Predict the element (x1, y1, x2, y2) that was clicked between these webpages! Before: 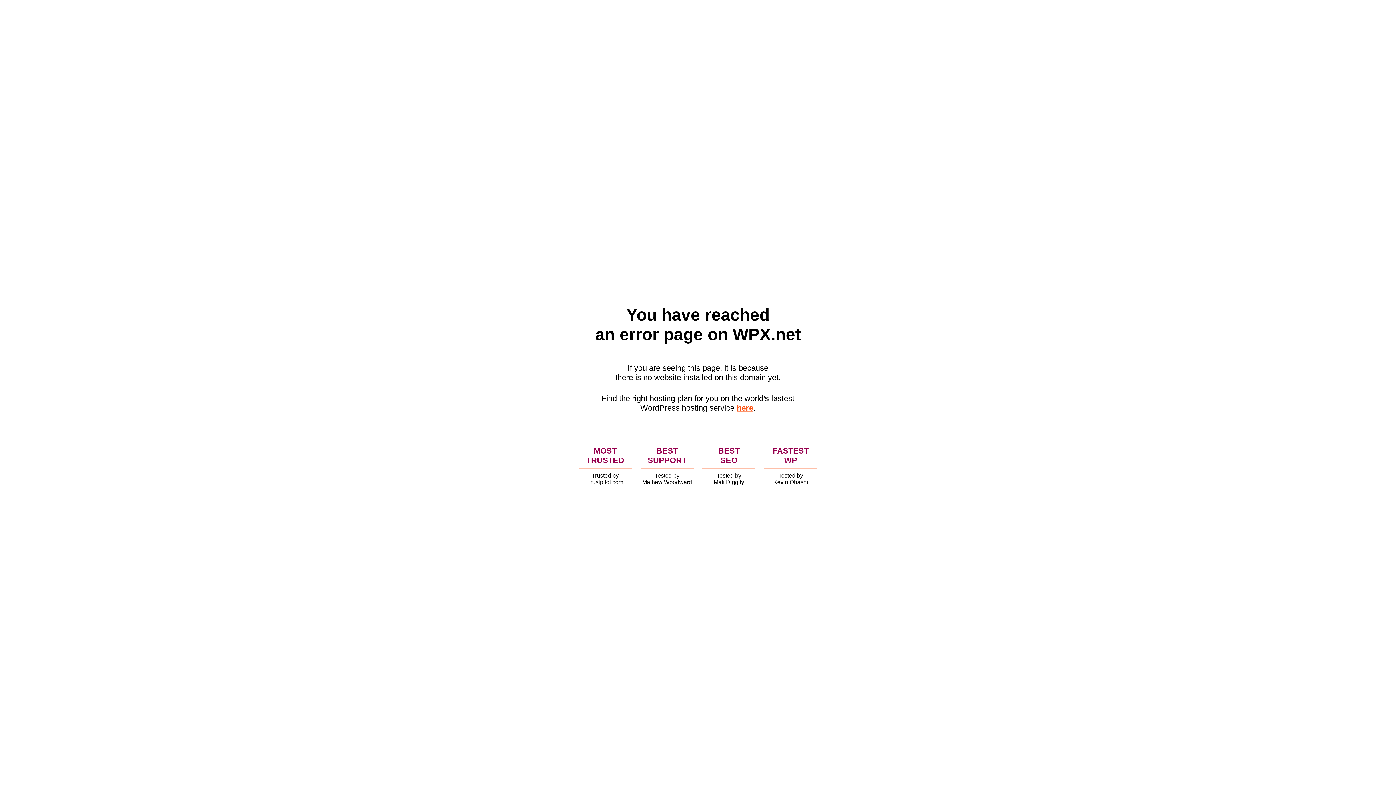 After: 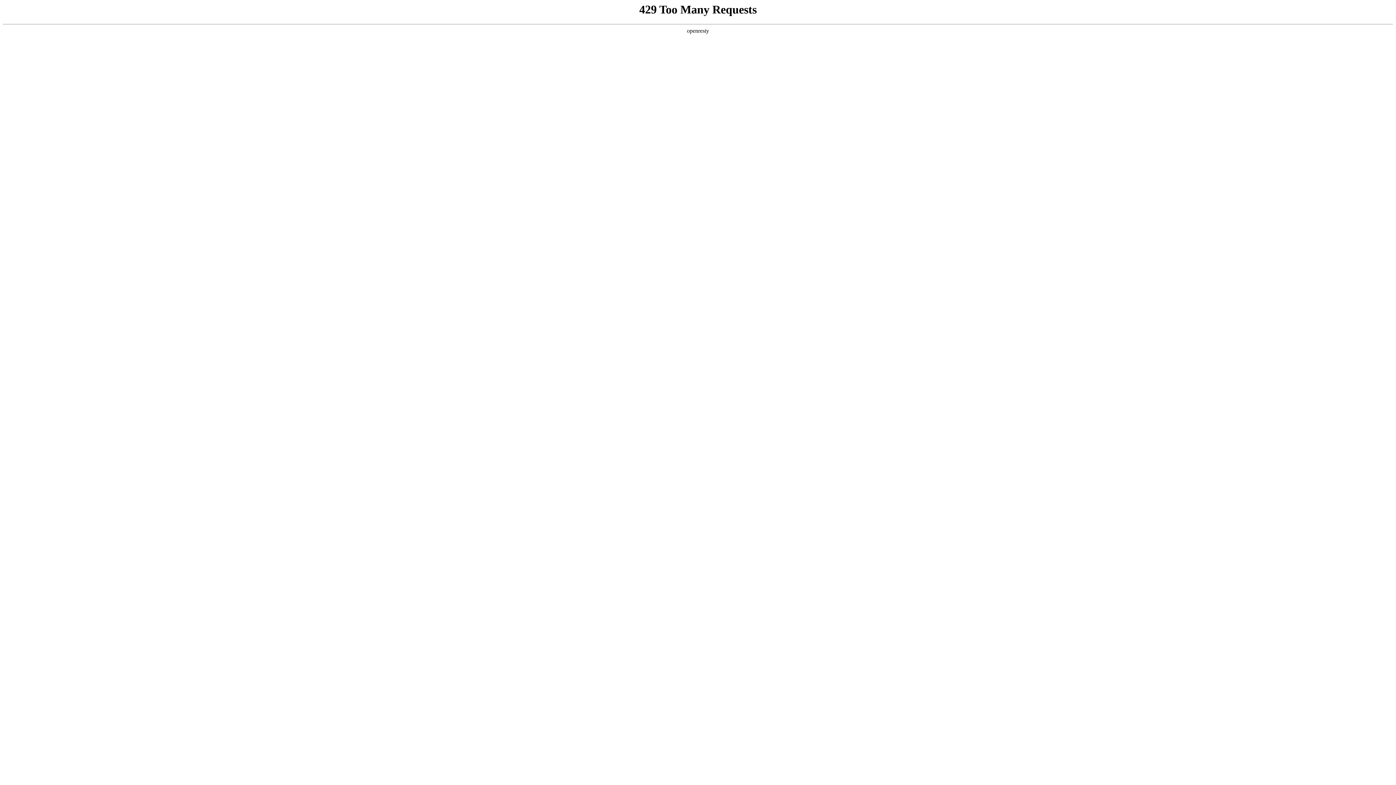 Action: label: here bbox: (736, 403, 753, 412)